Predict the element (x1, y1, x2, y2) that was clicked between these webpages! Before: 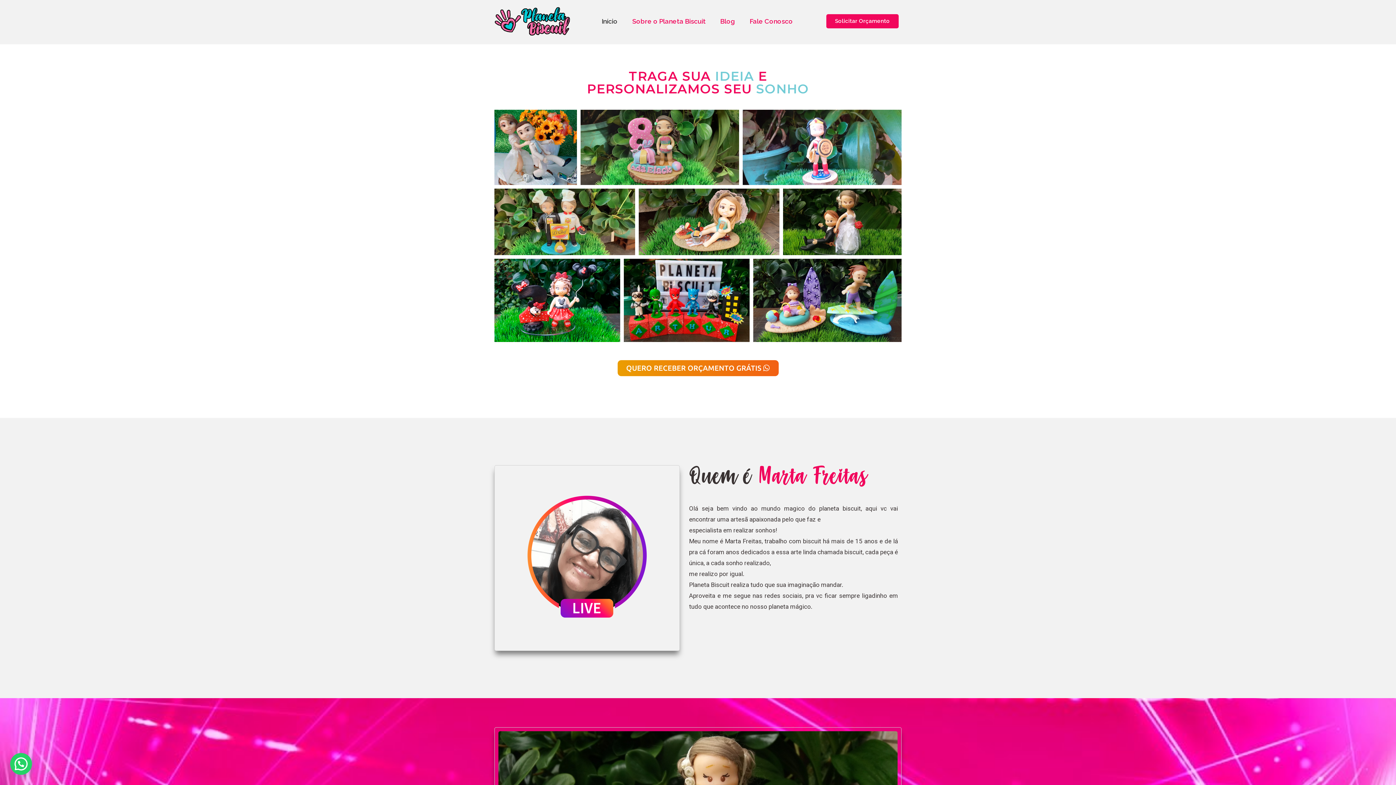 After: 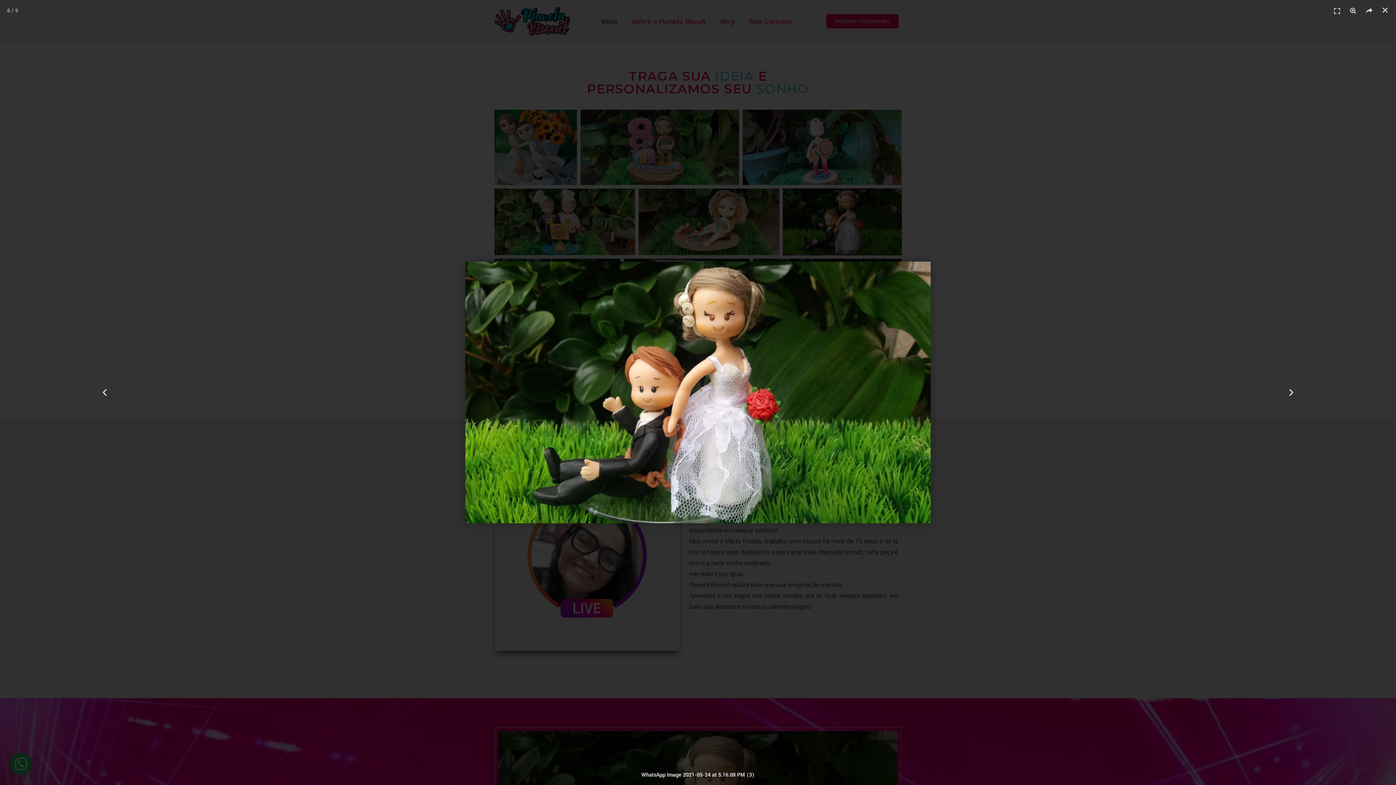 Action: bbox: (783, 188, 901, 255)